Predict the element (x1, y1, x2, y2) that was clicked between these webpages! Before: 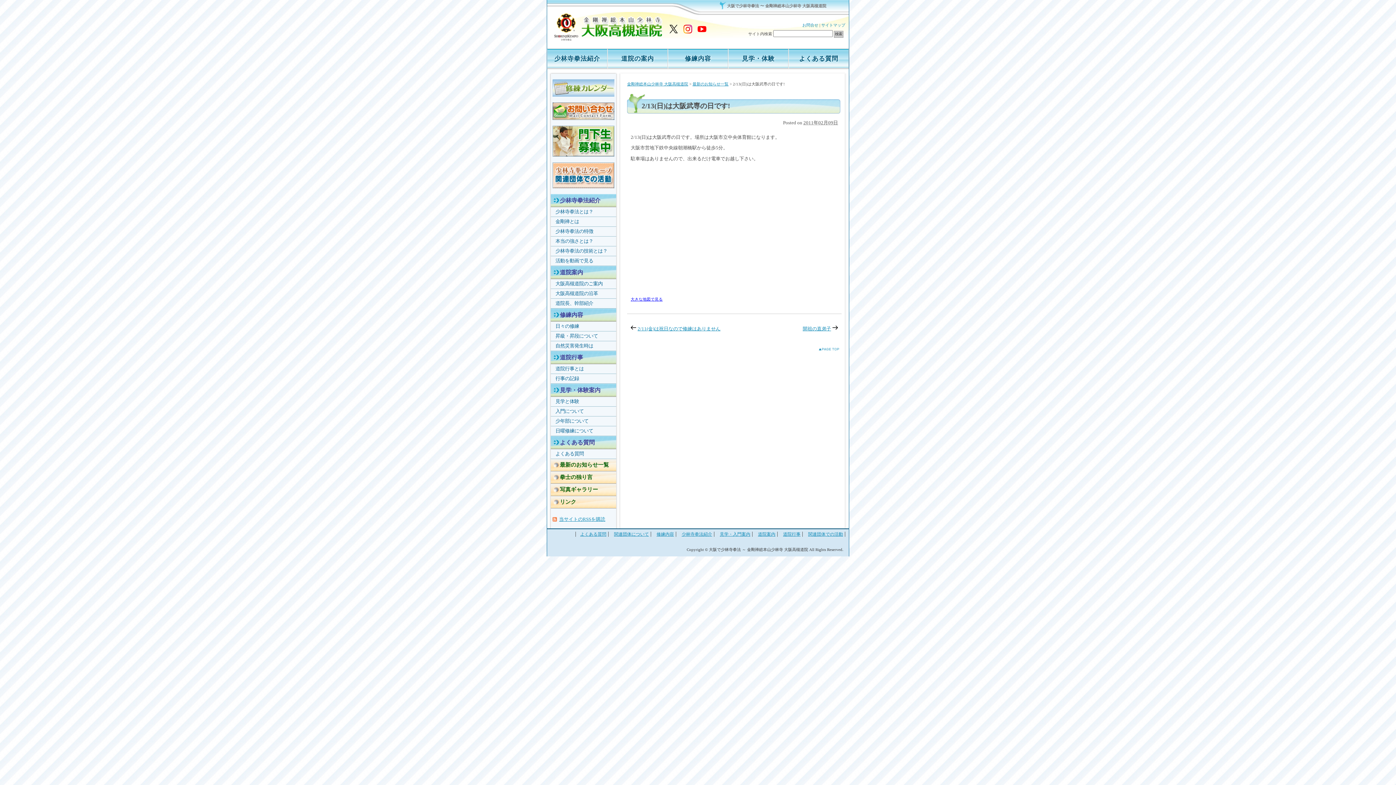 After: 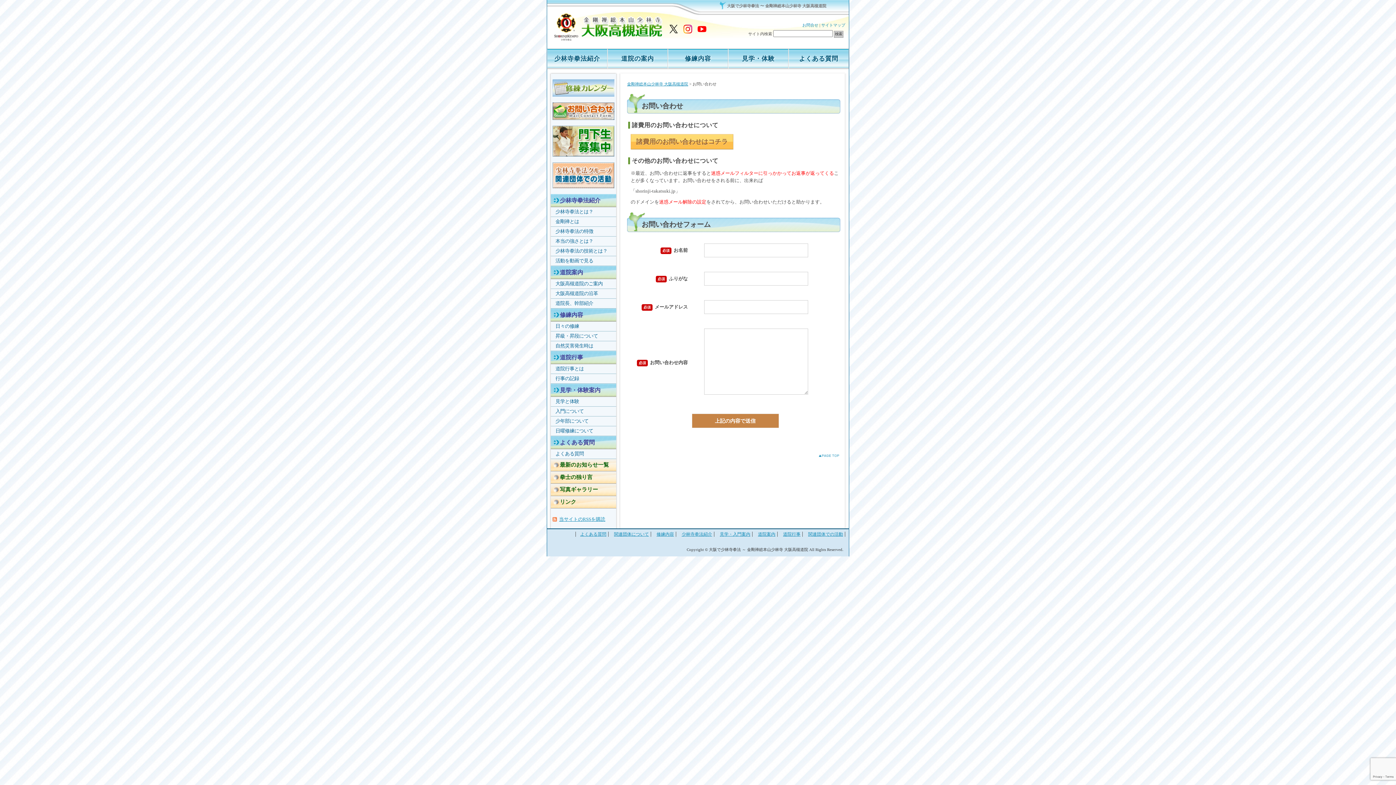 Action: bbox: (552, 115, 614, 121)